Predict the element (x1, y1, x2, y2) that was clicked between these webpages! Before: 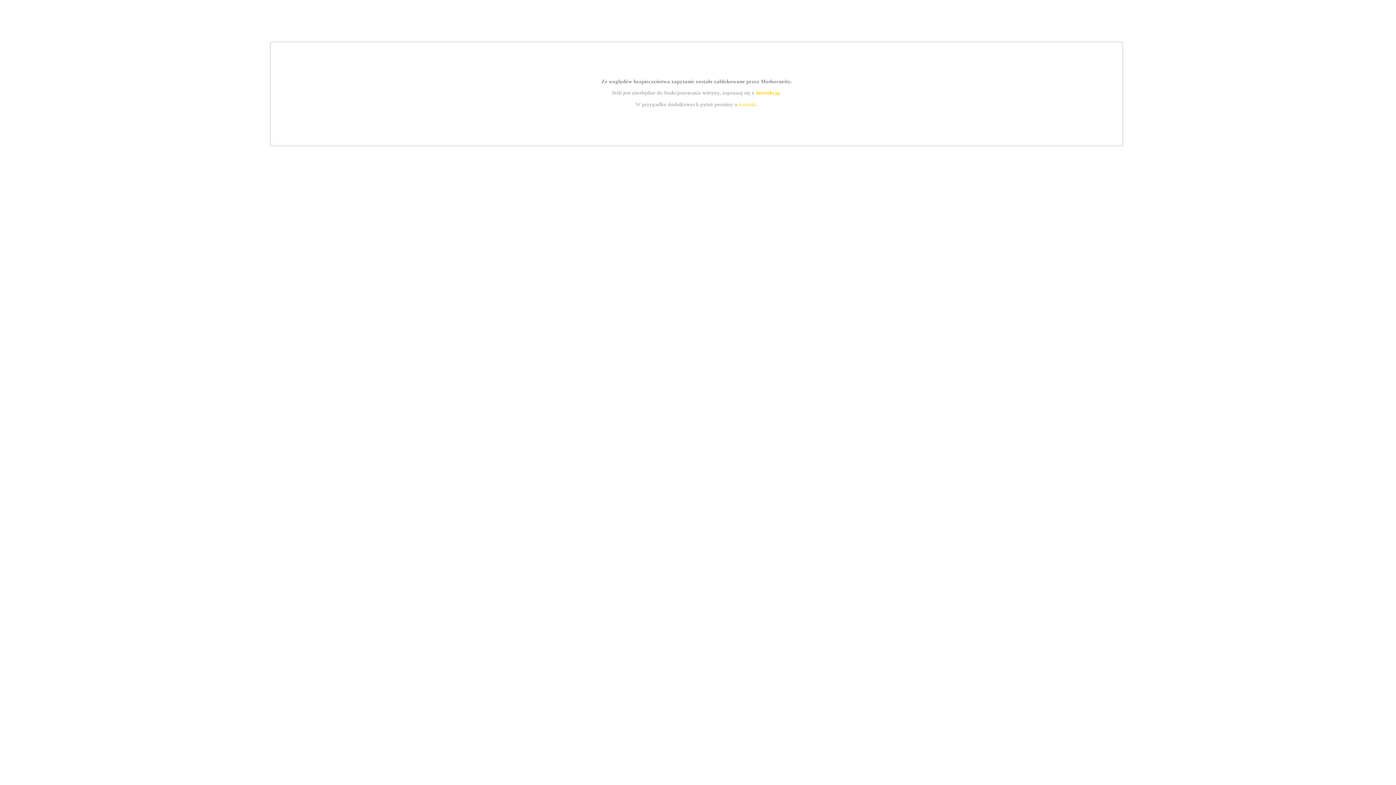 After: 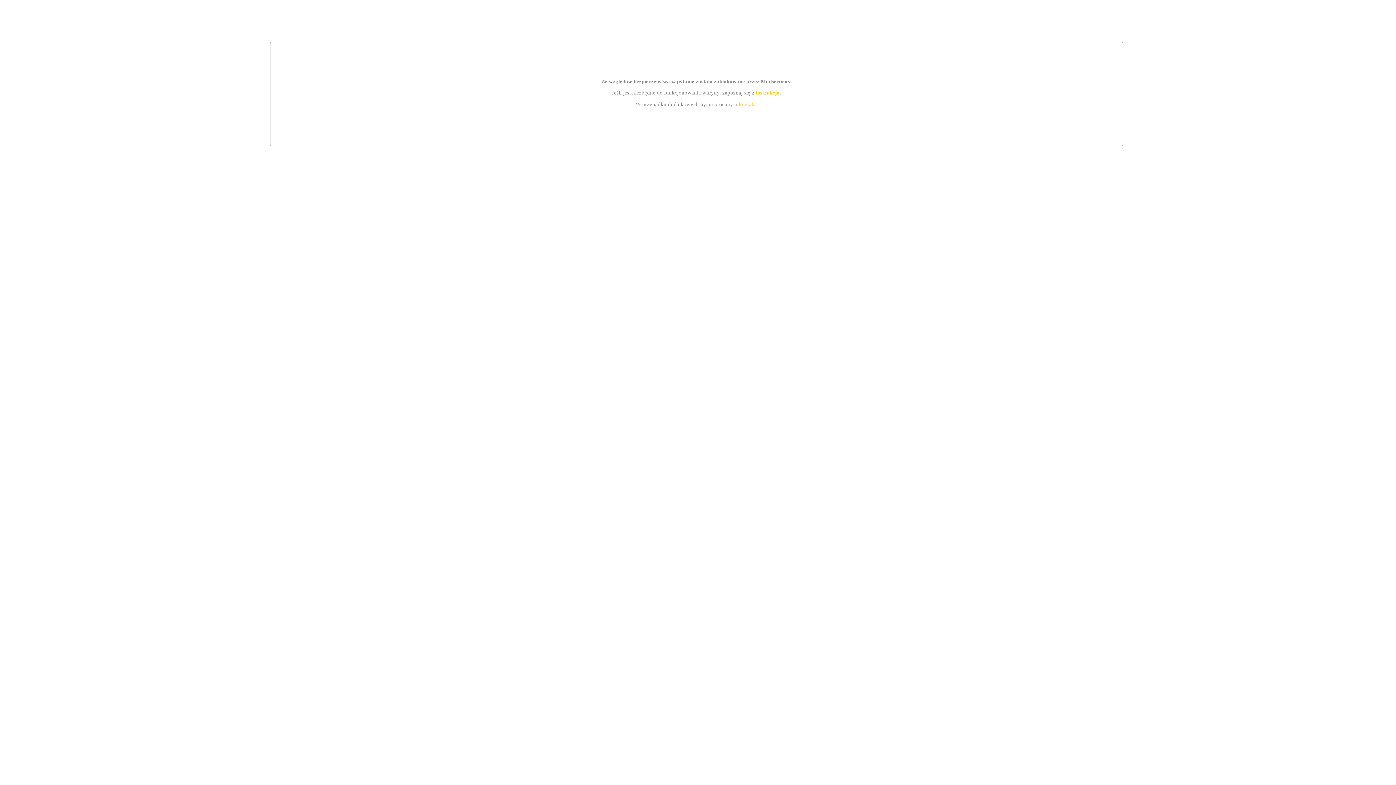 Action: bbox: (755, 89, 779, 95) label: instrukcją